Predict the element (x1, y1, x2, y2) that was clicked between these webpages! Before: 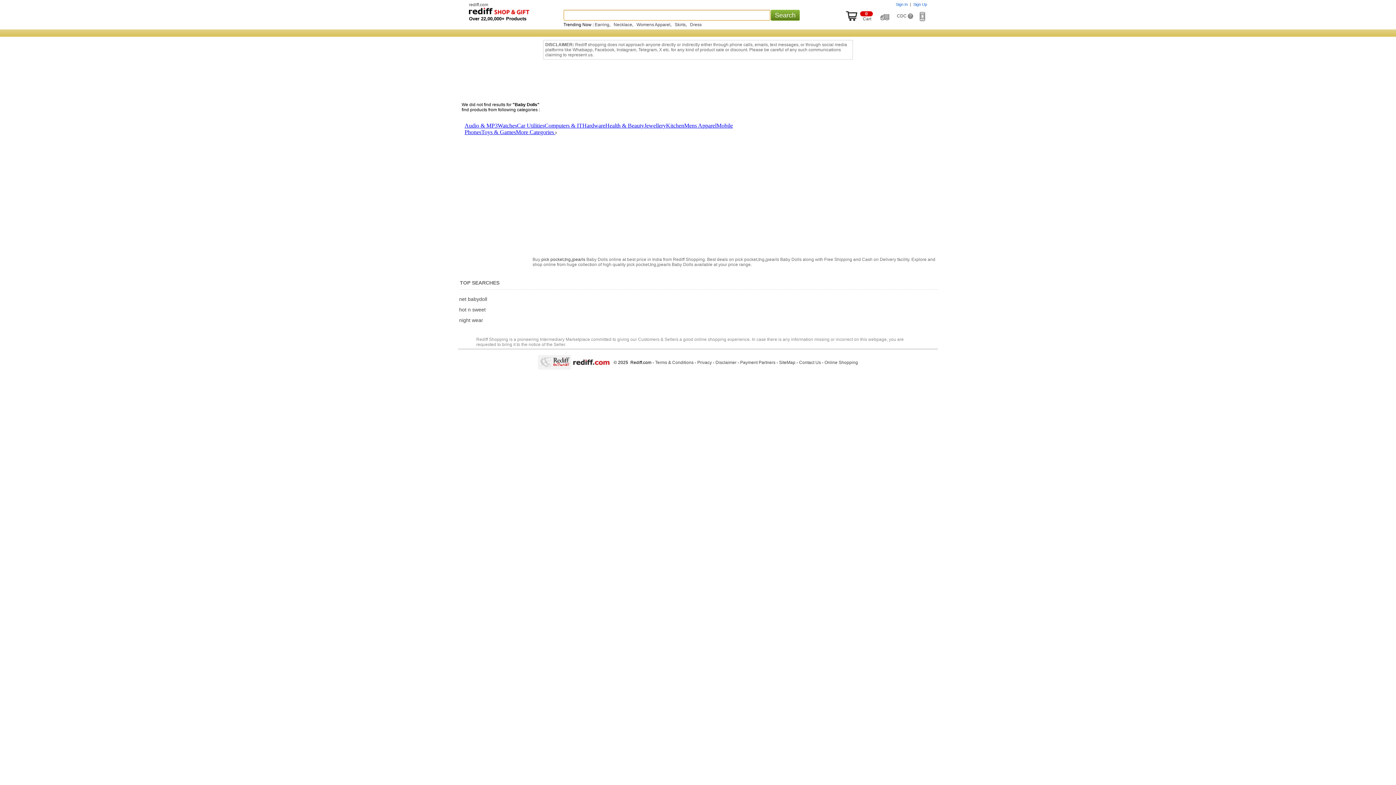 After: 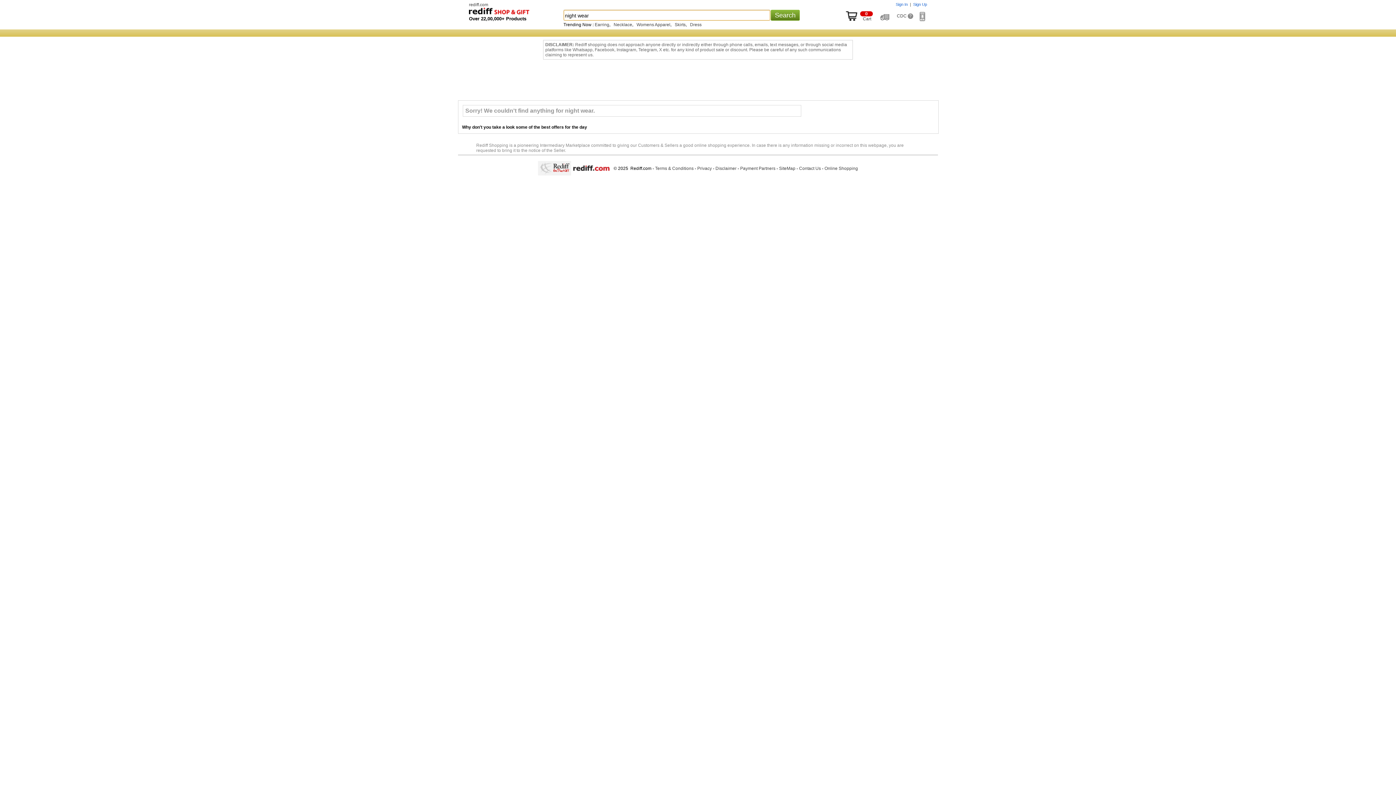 Action: label: night wear bbox: (459, 317, 483, 323)